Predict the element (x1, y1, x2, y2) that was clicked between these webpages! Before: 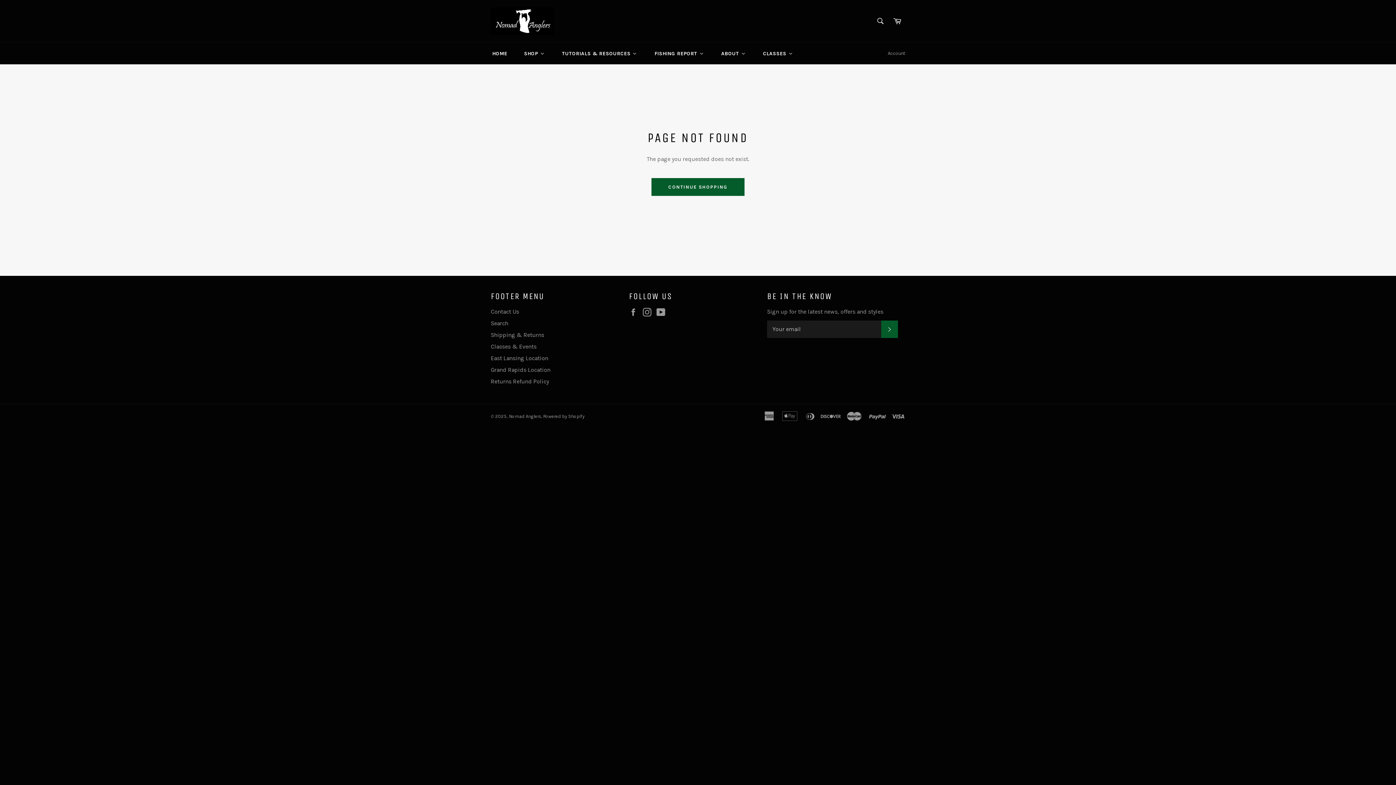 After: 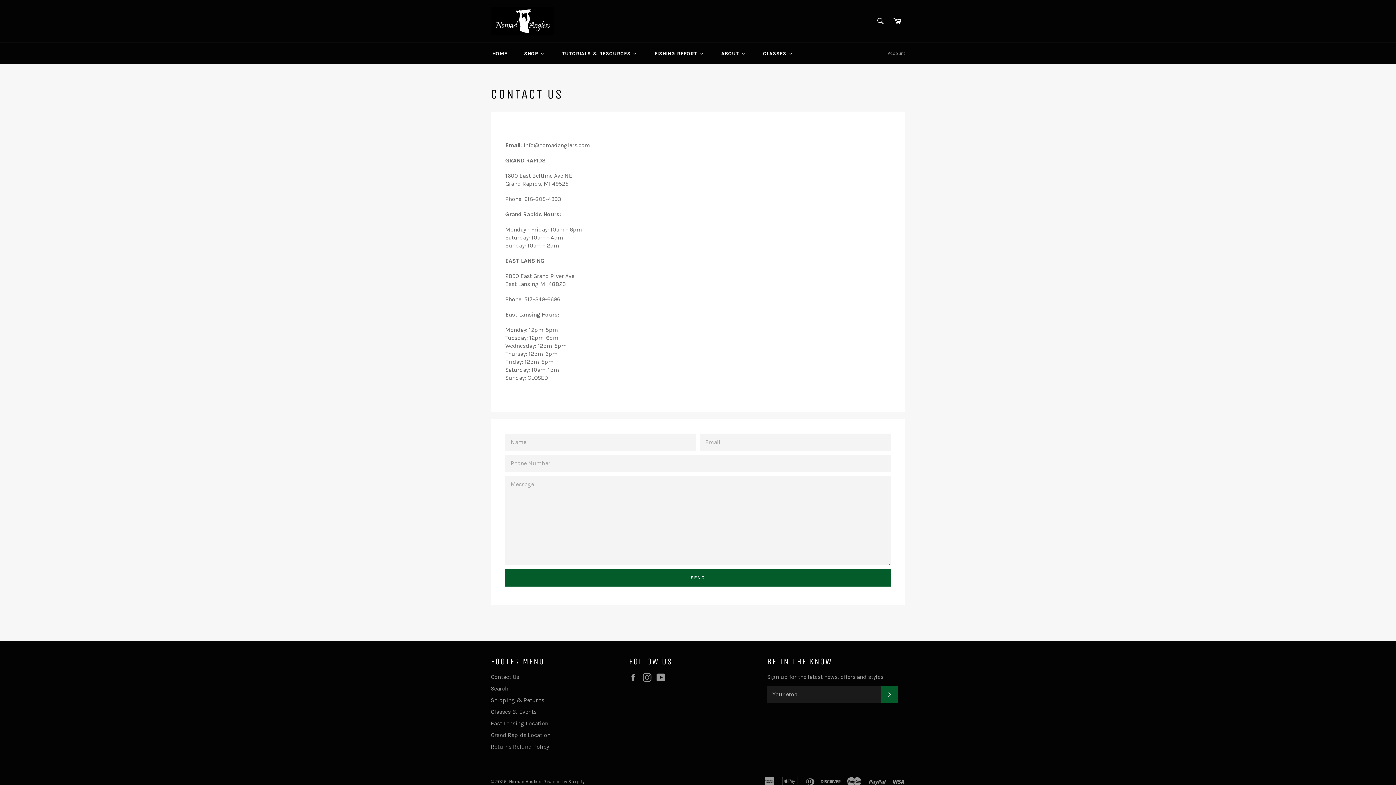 Action: label: Contact Us bbox: (490, 308, 519, 315)